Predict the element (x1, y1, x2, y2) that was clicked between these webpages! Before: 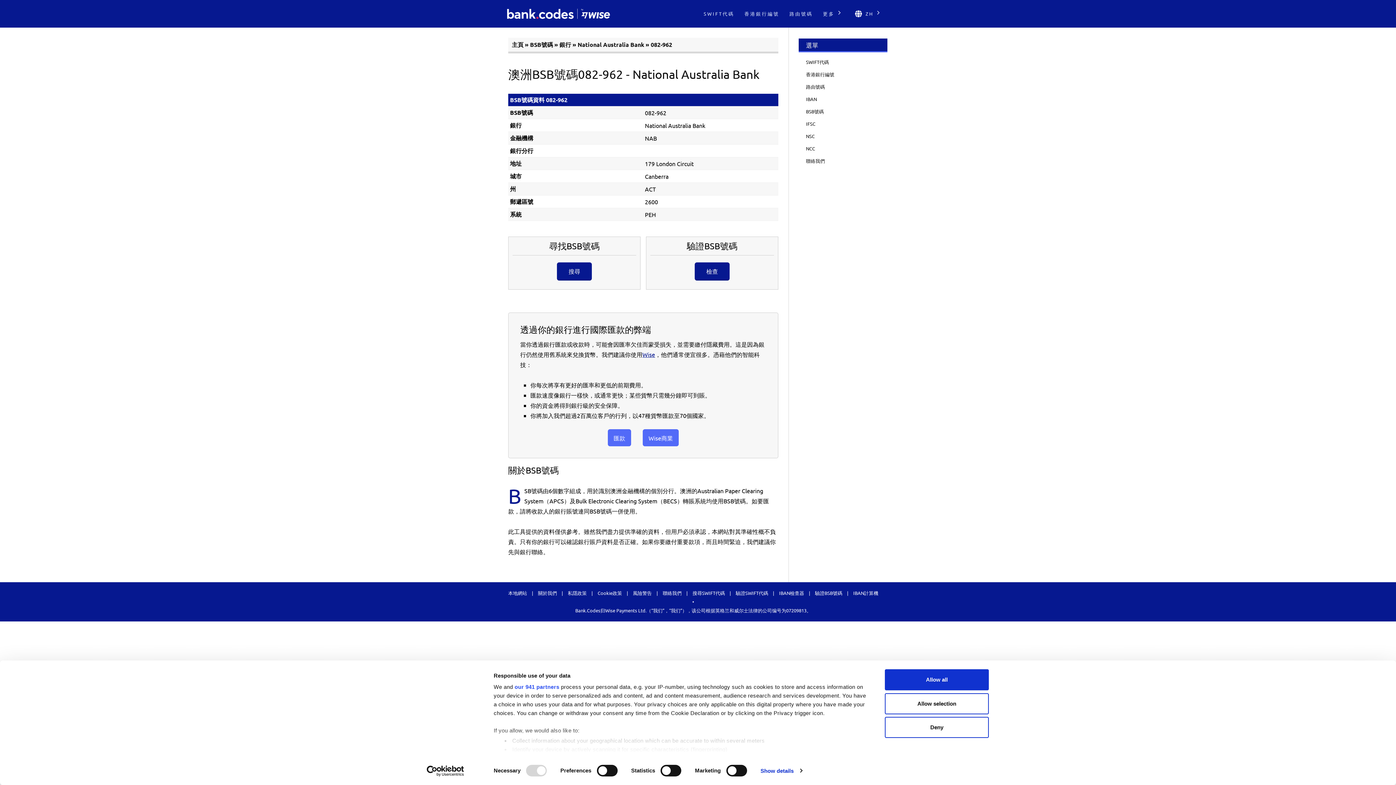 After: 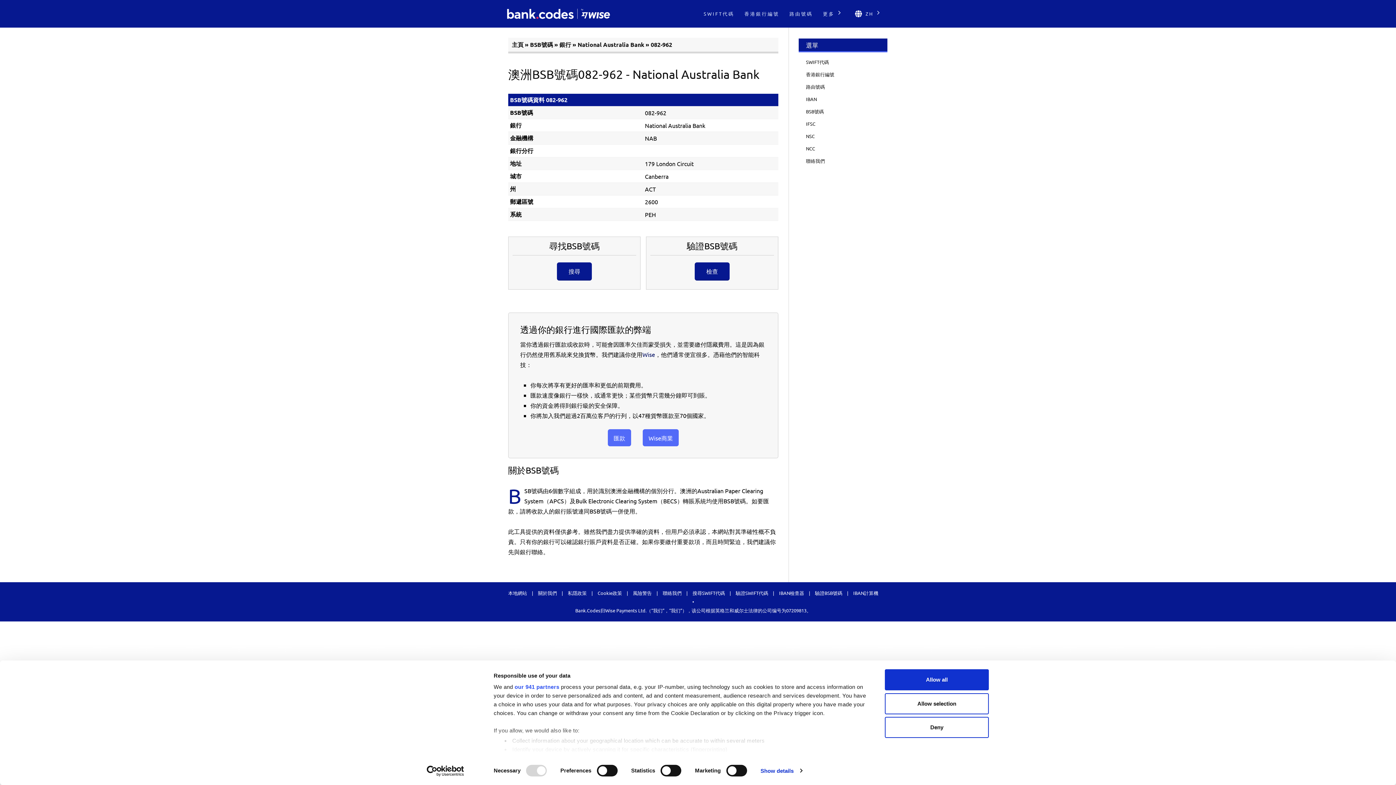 Action: label: Wise bbox: (642, 350, 655, 358)